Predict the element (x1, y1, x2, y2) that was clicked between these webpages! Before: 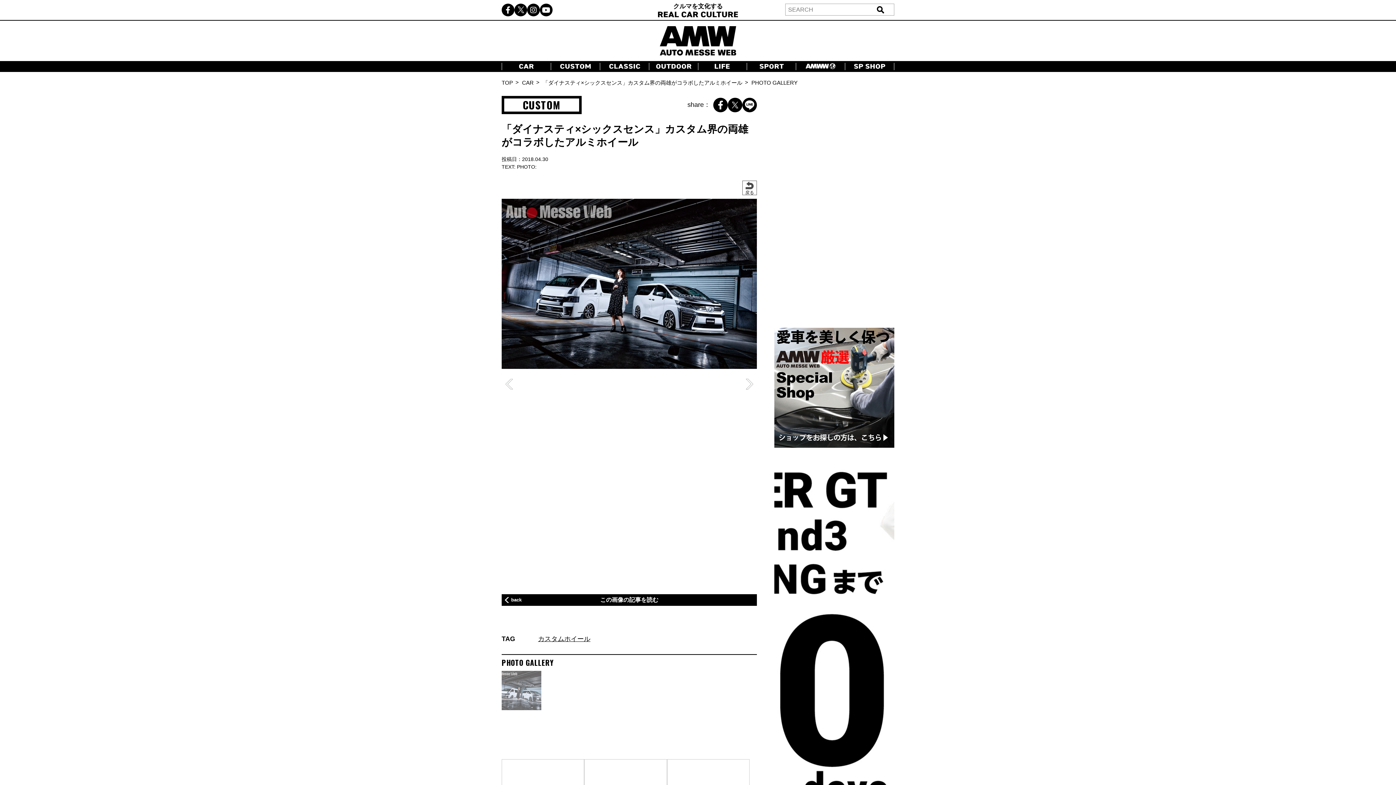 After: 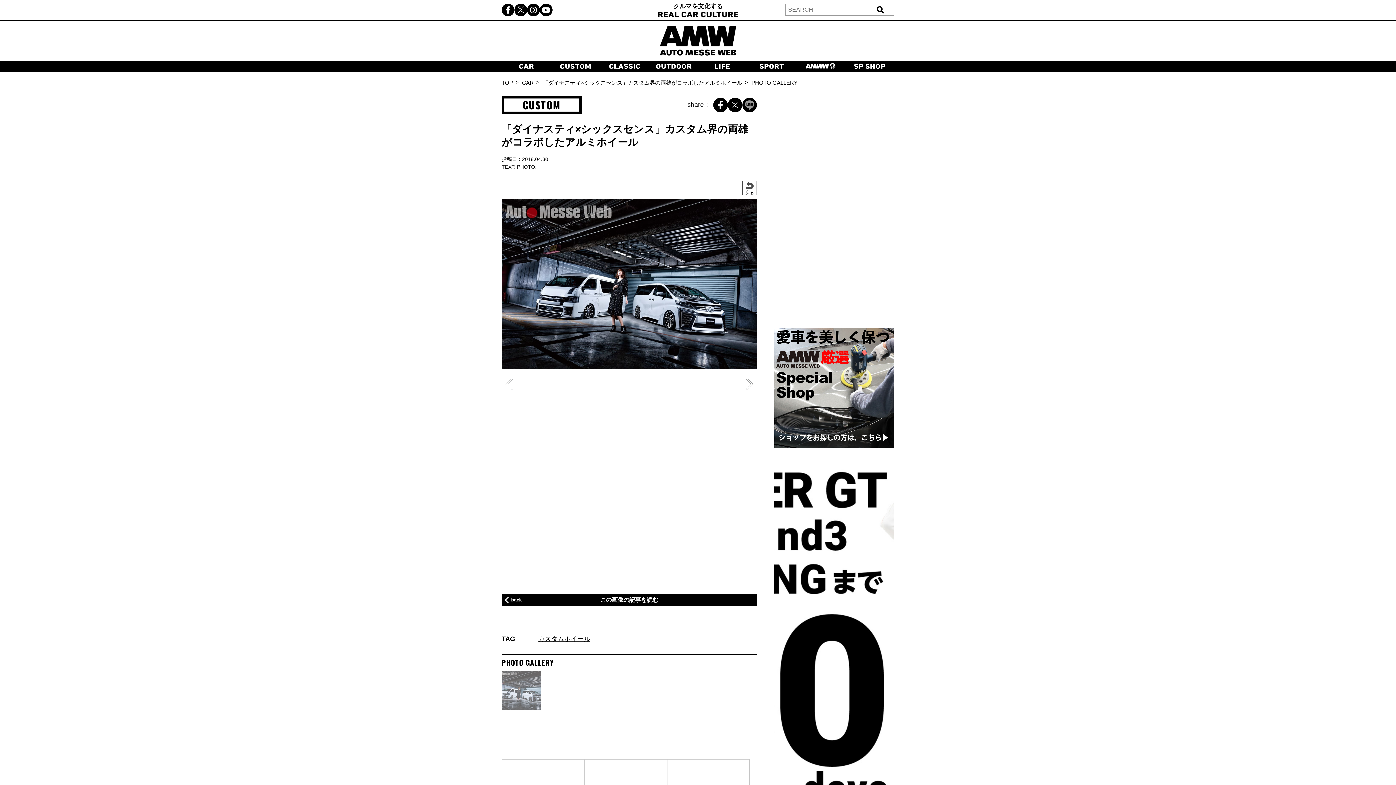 Action: bbox: (742, 97, 757, 112)